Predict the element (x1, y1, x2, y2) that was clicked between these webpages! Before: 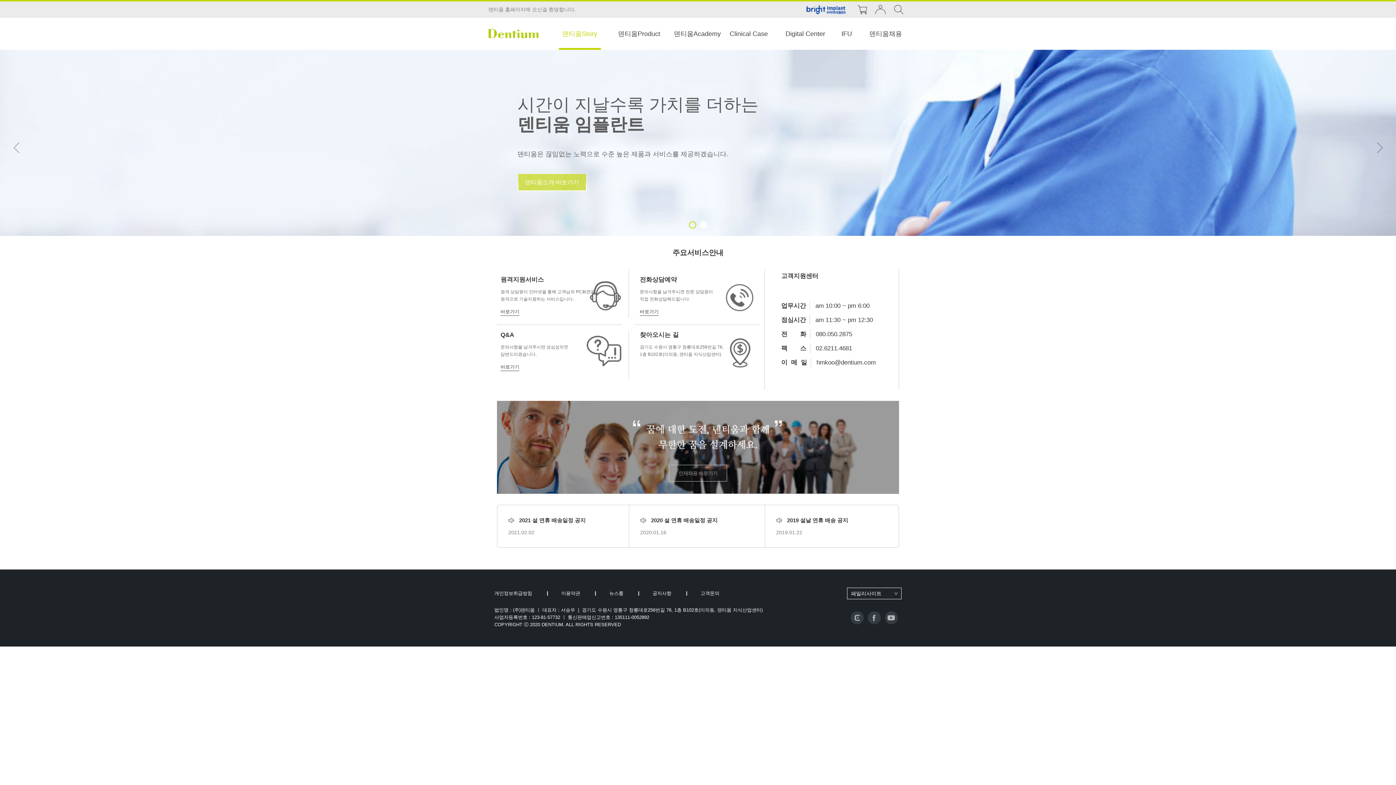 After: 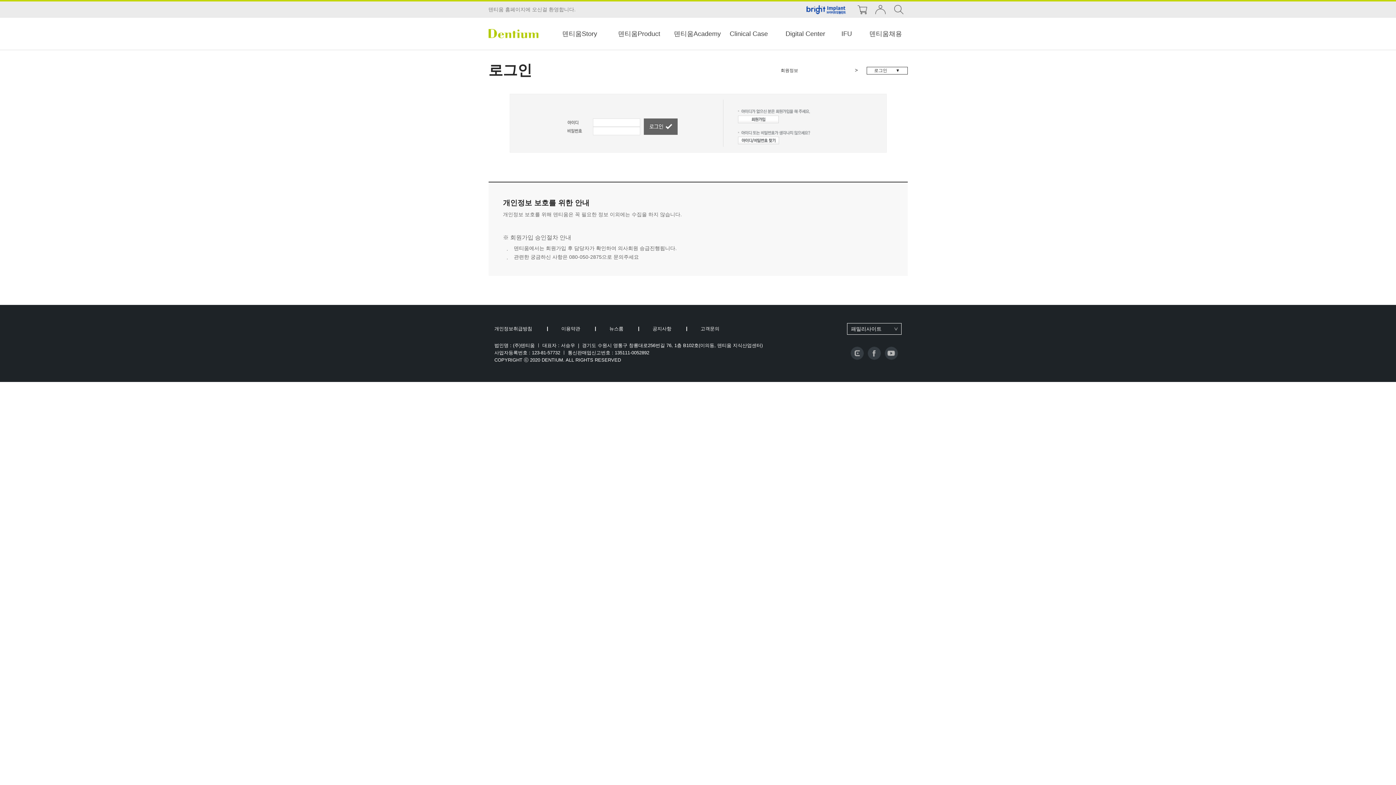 Action: bbox: (614, 17, 664, 49) label: 덴티움Product